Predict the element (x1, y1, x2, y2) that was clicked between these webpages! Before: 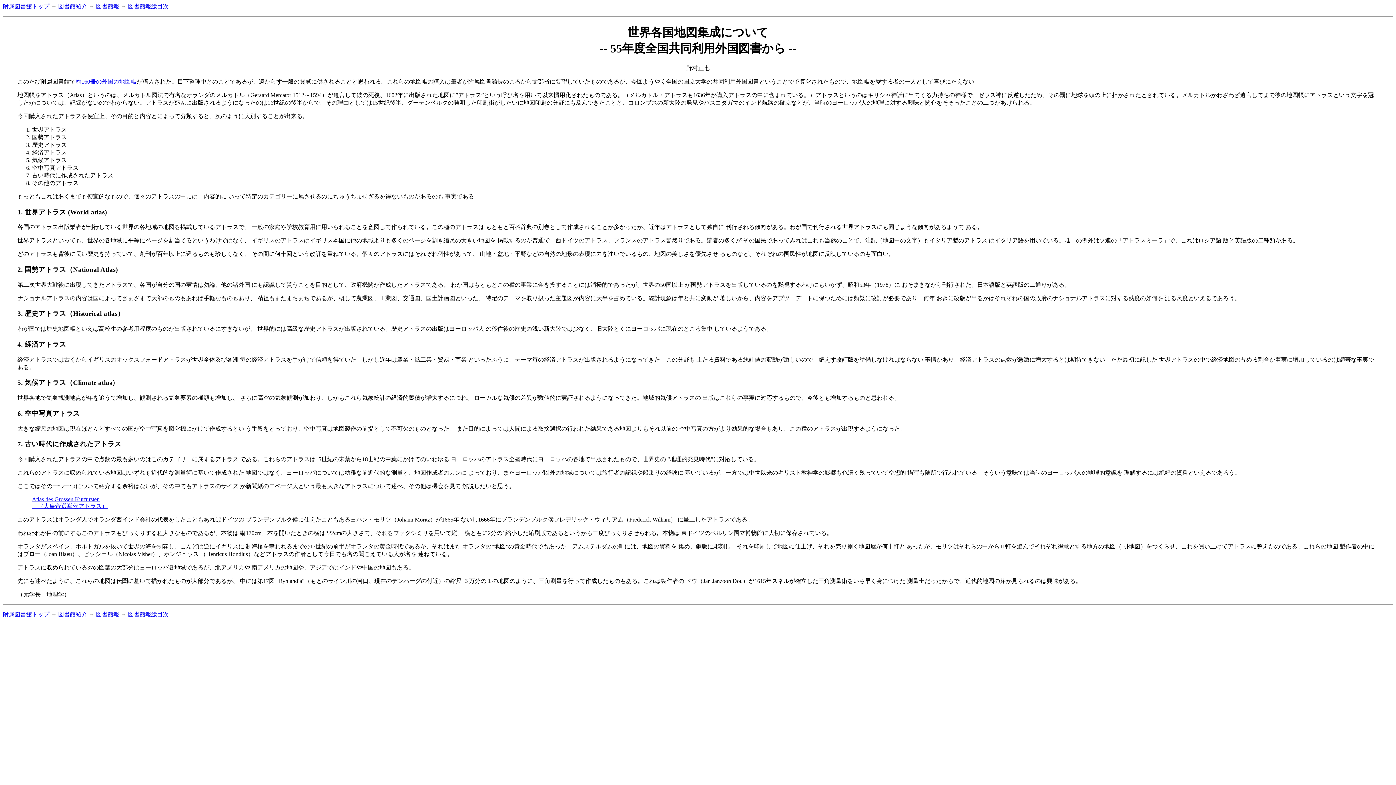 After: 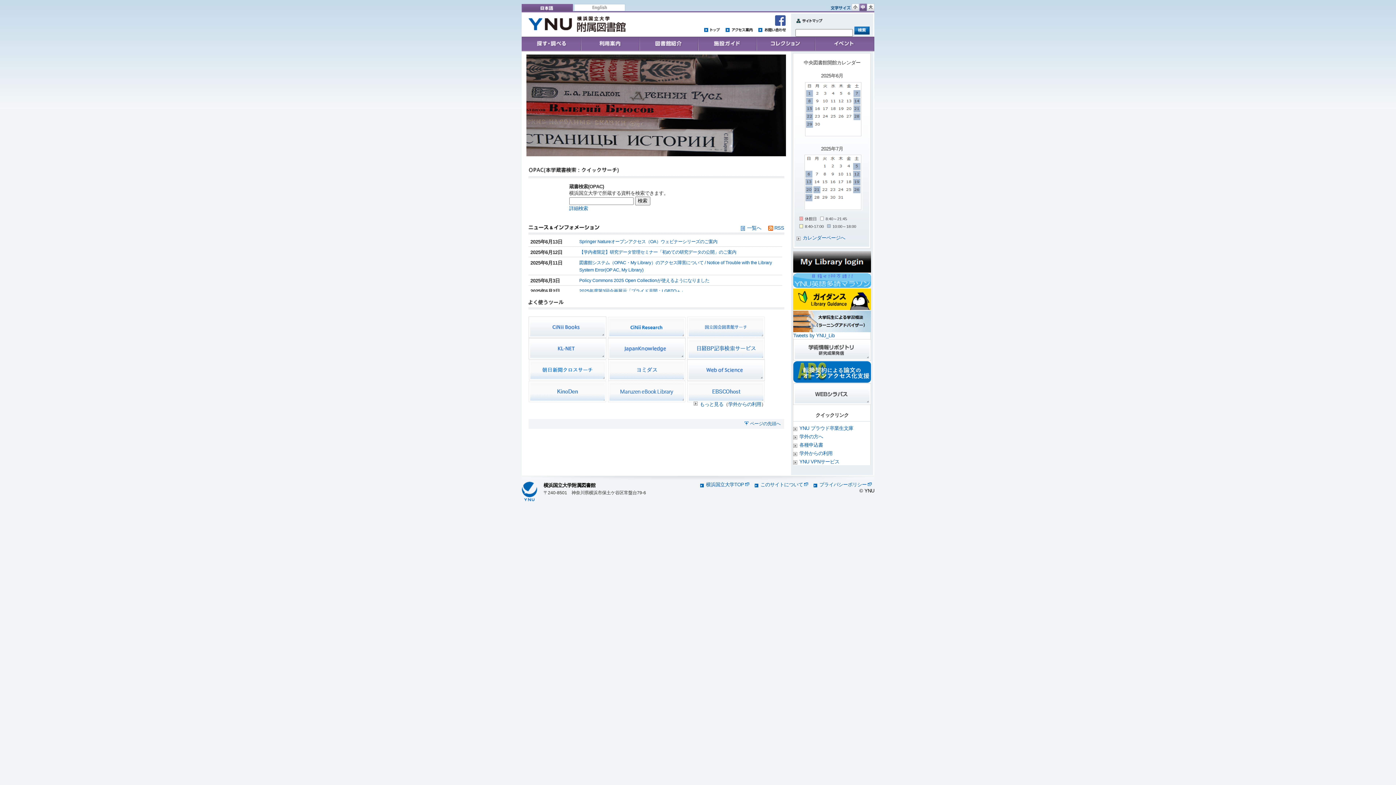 Action: label: 附属図書館トップ bbox: (2, 611, 49, 617)